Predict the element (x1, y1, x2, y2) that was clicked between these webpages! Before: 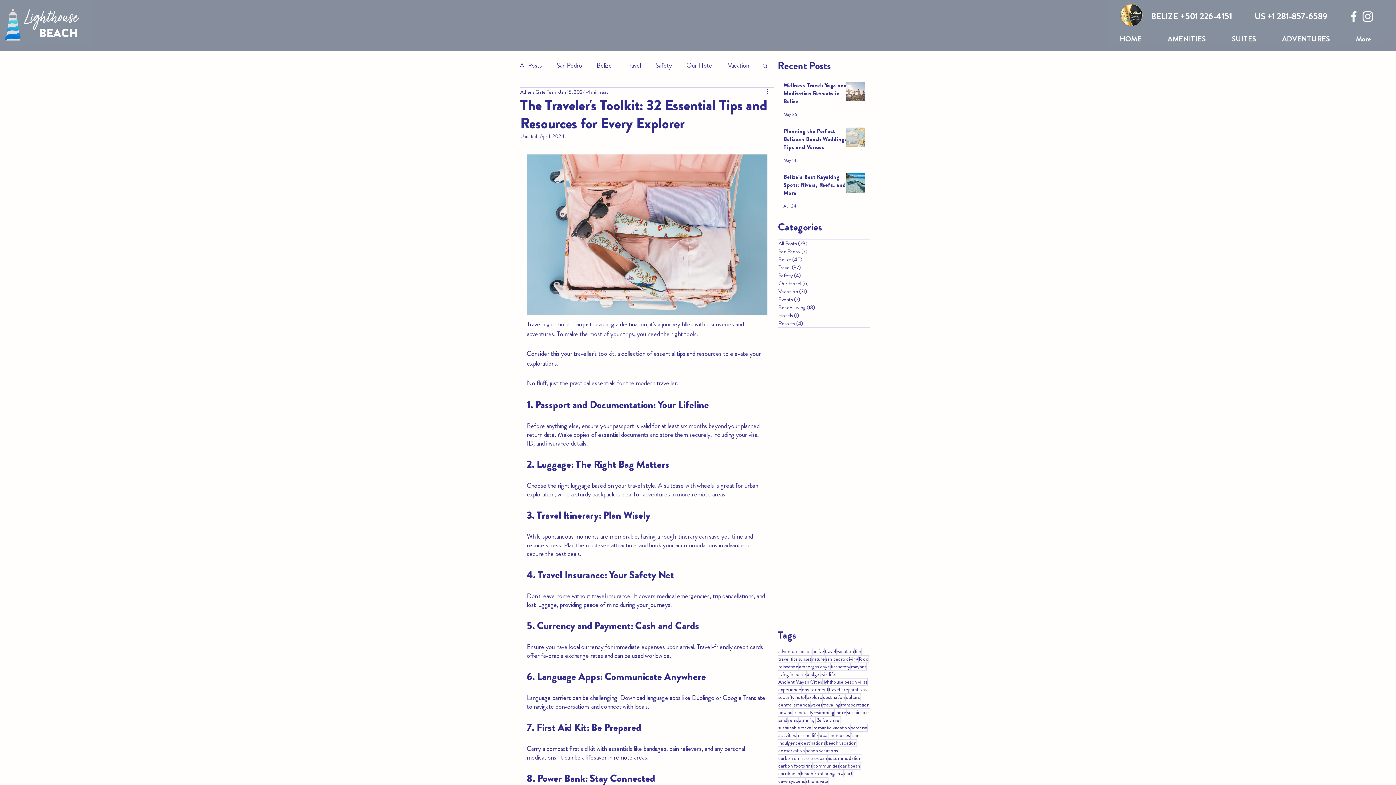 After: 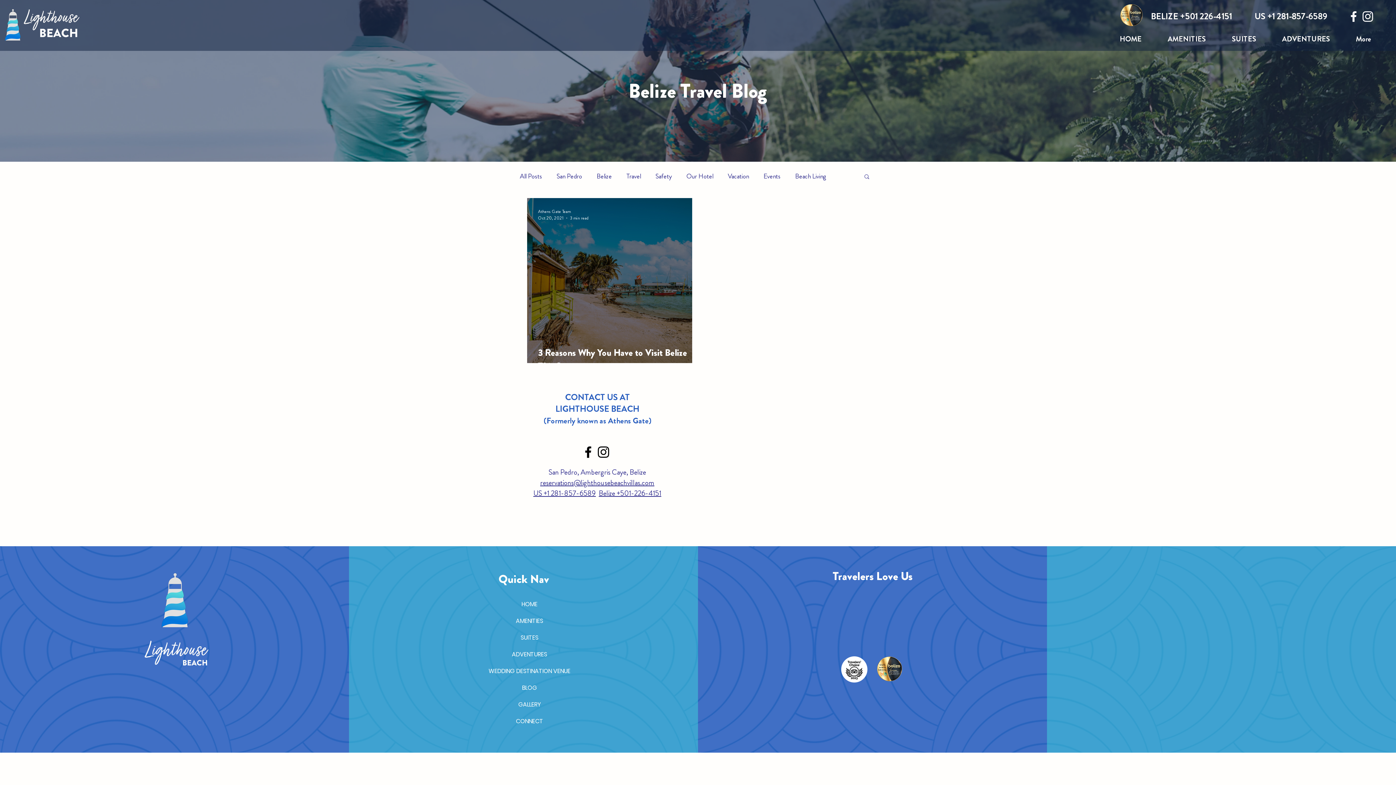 Action: bbox: (778, 770, 800, 777) label: carribbean